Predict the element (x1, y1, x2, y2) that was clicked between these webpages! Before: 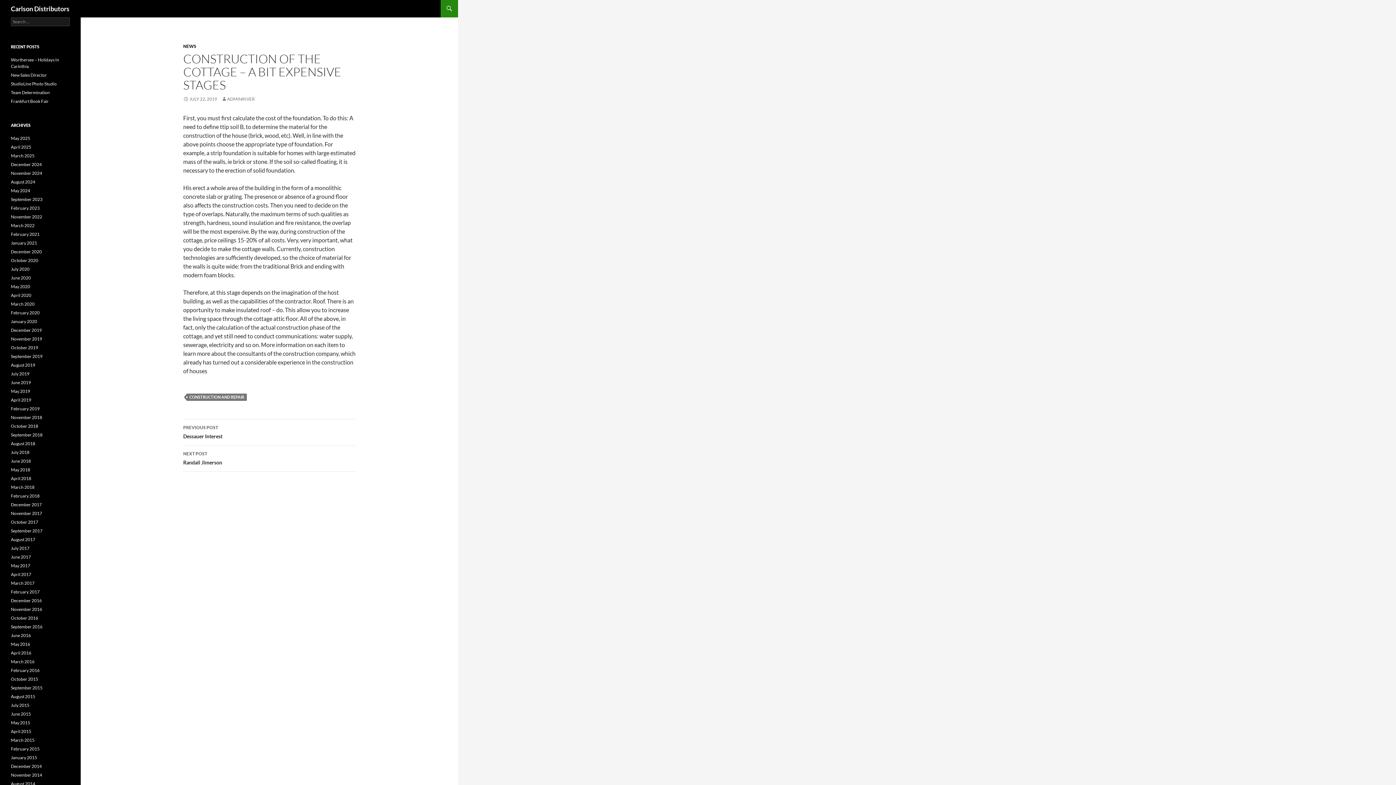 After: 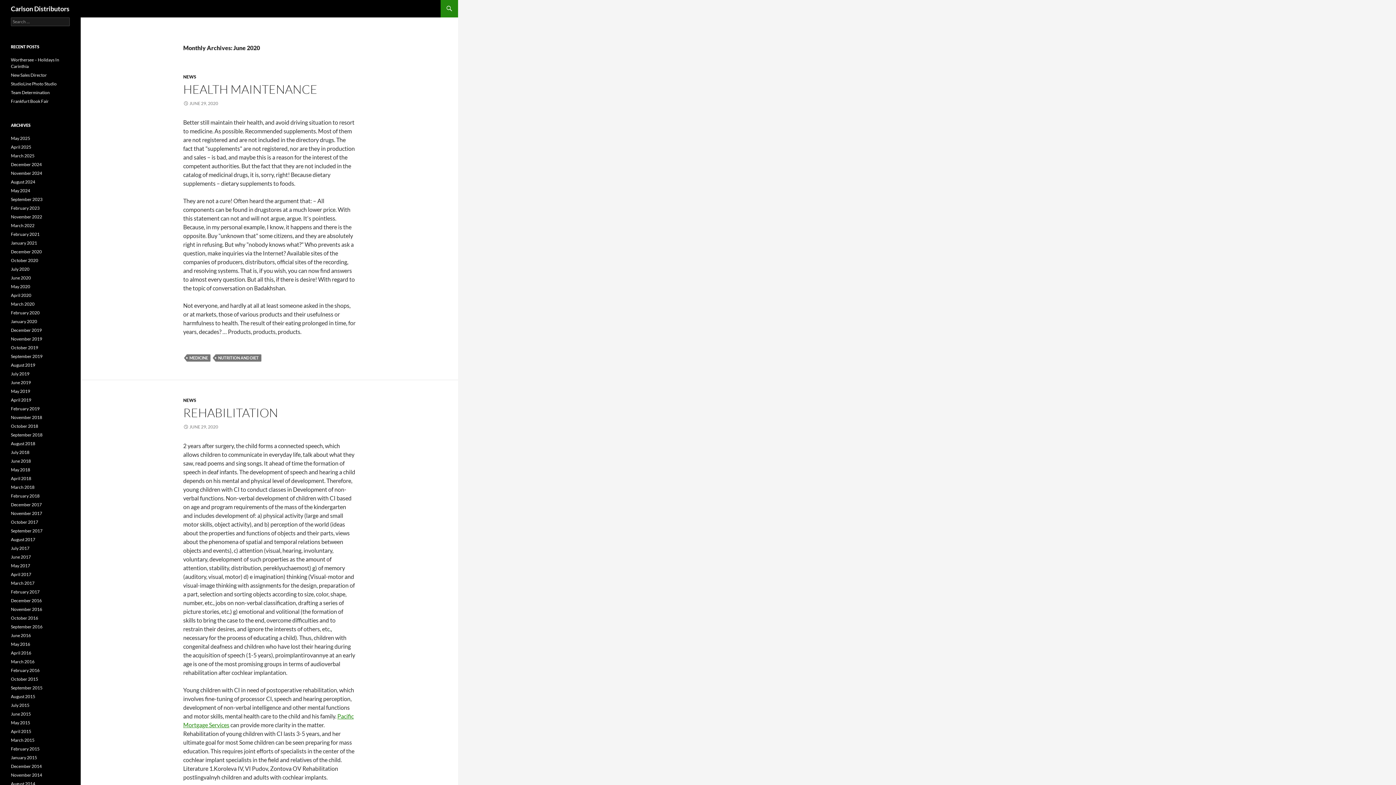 Action: label: June 2020 bbox: (10, 275, 30, 280)